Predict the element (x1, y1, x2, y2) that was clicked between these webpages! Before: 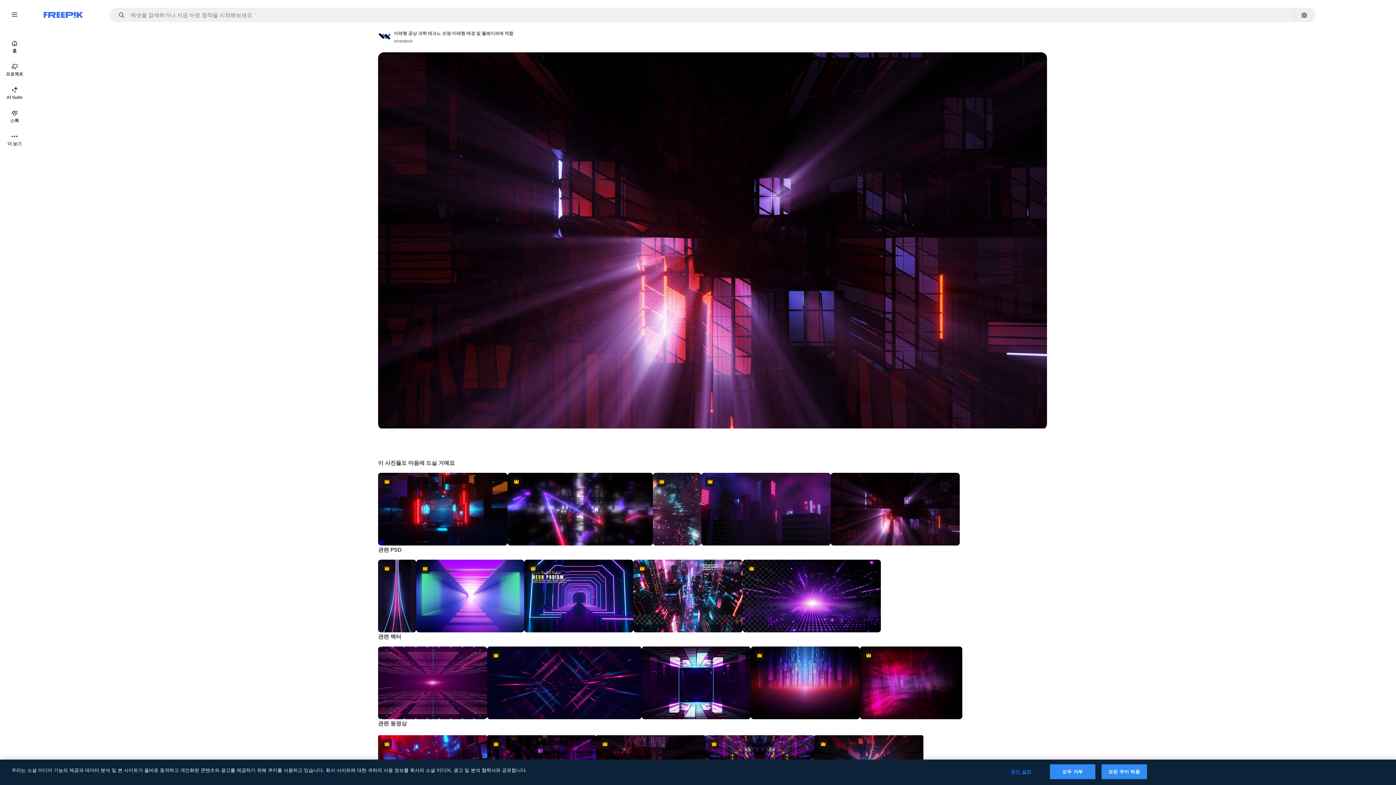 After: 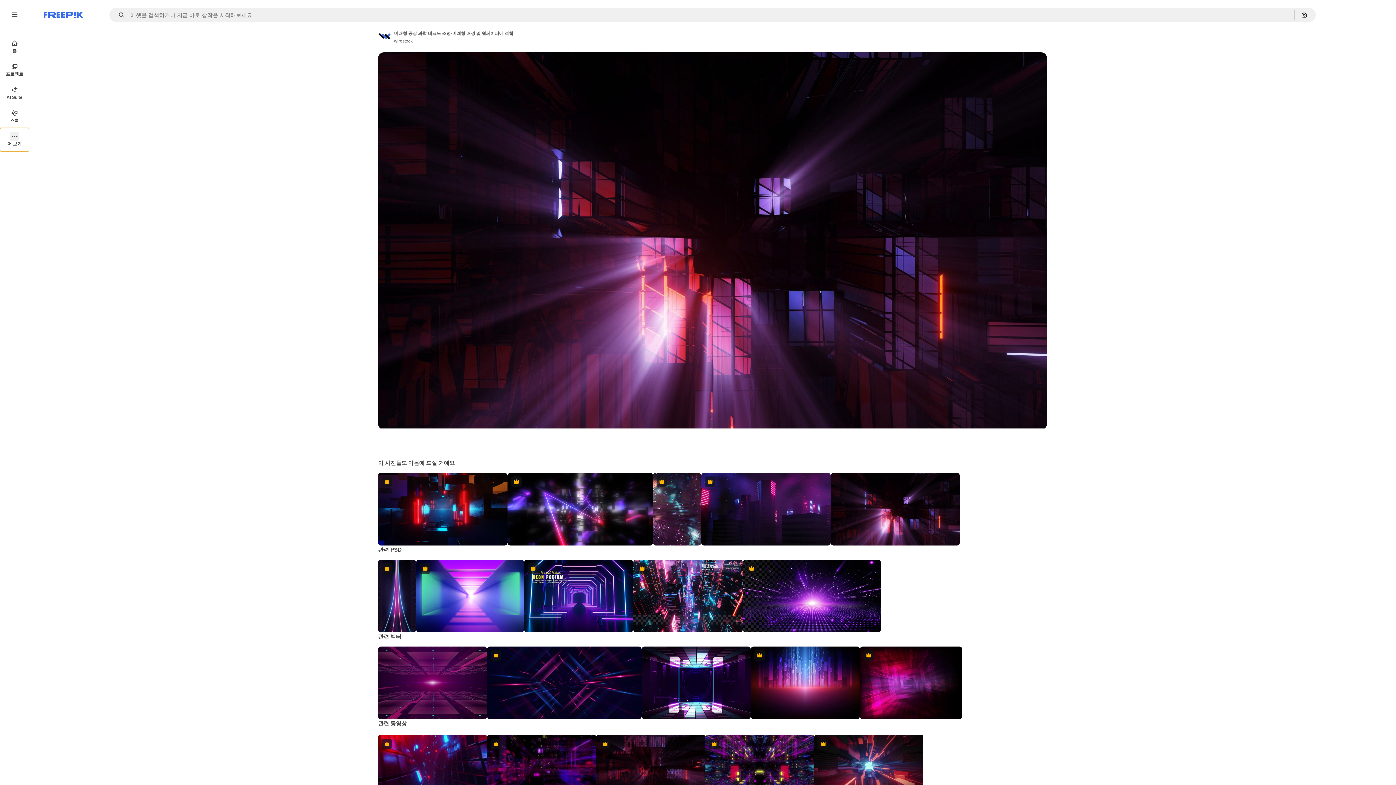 Action: bbox: (0, 128, 29, 151) label: 더 보기